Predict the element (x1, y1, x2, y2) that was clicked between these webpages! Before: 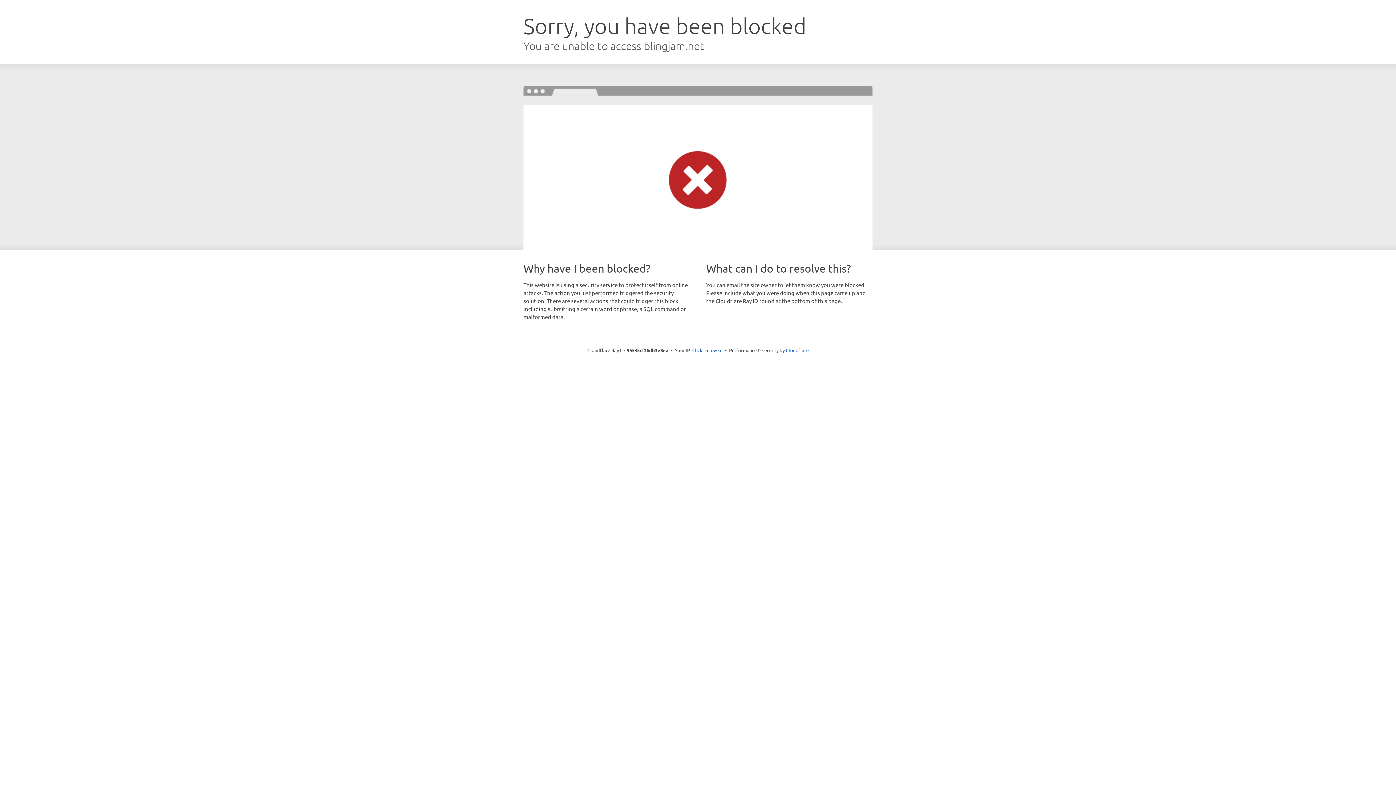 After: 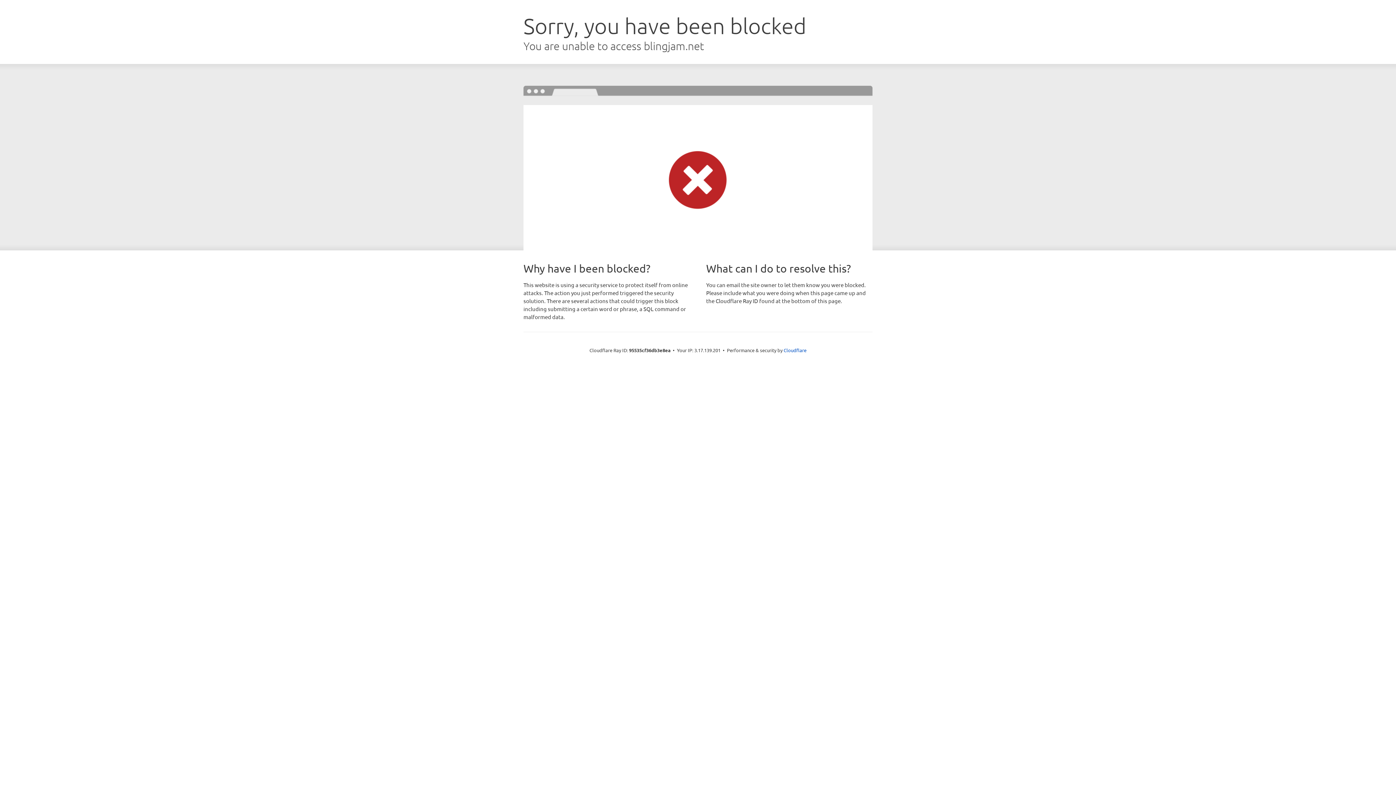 Action: label: Click to reveal bbox: (692, 346, 722, 353)